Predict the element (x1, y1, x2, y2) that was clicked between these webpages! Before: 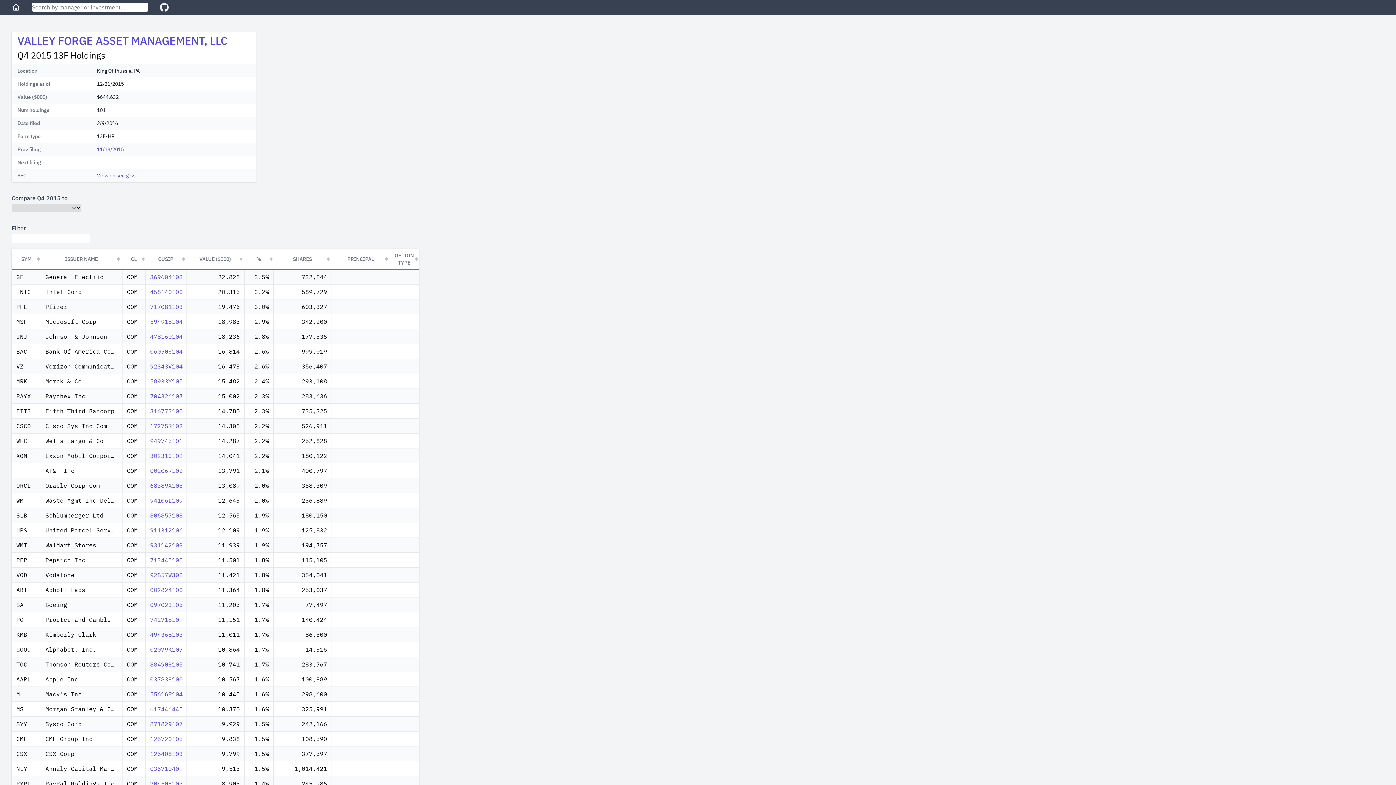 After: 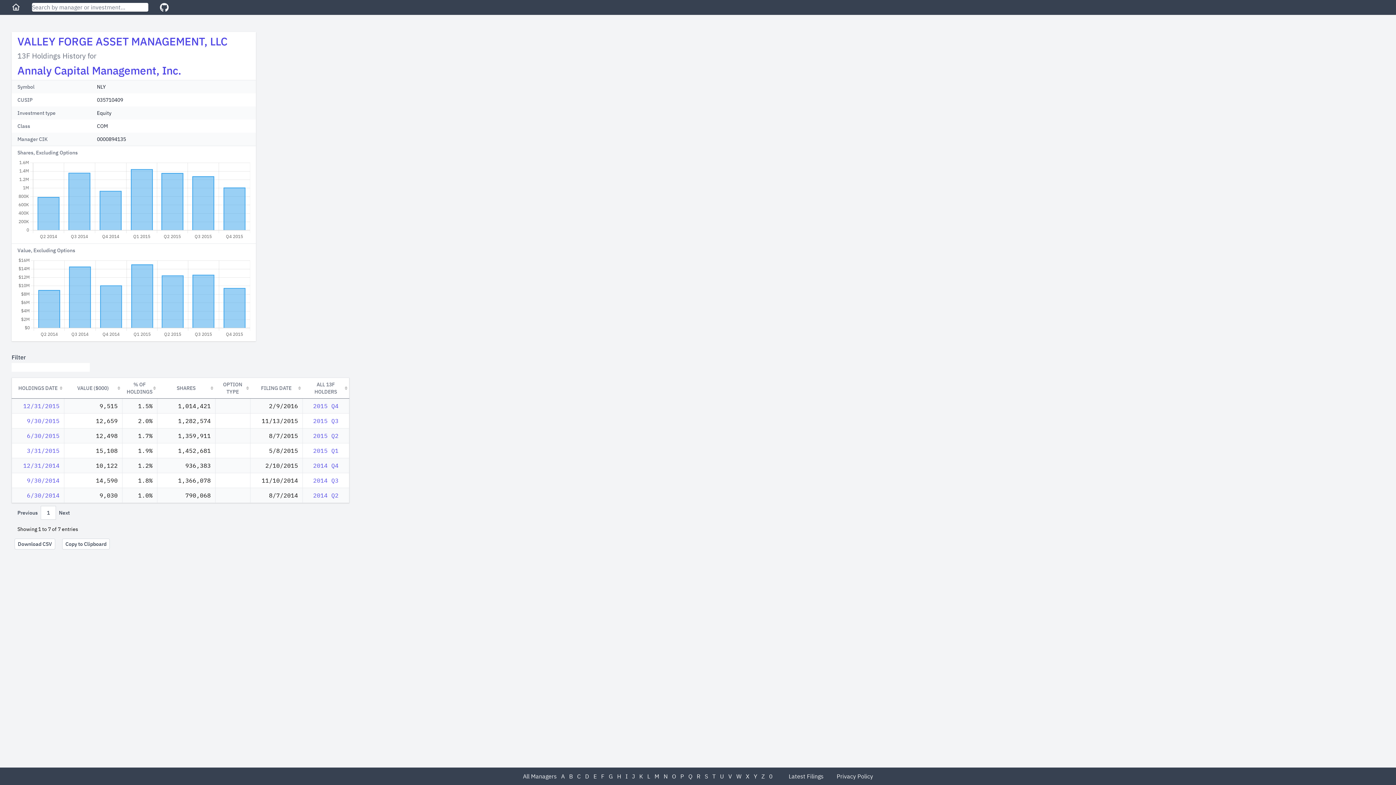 Action: bbox: (150, 765, 182, 772) label: 035710409